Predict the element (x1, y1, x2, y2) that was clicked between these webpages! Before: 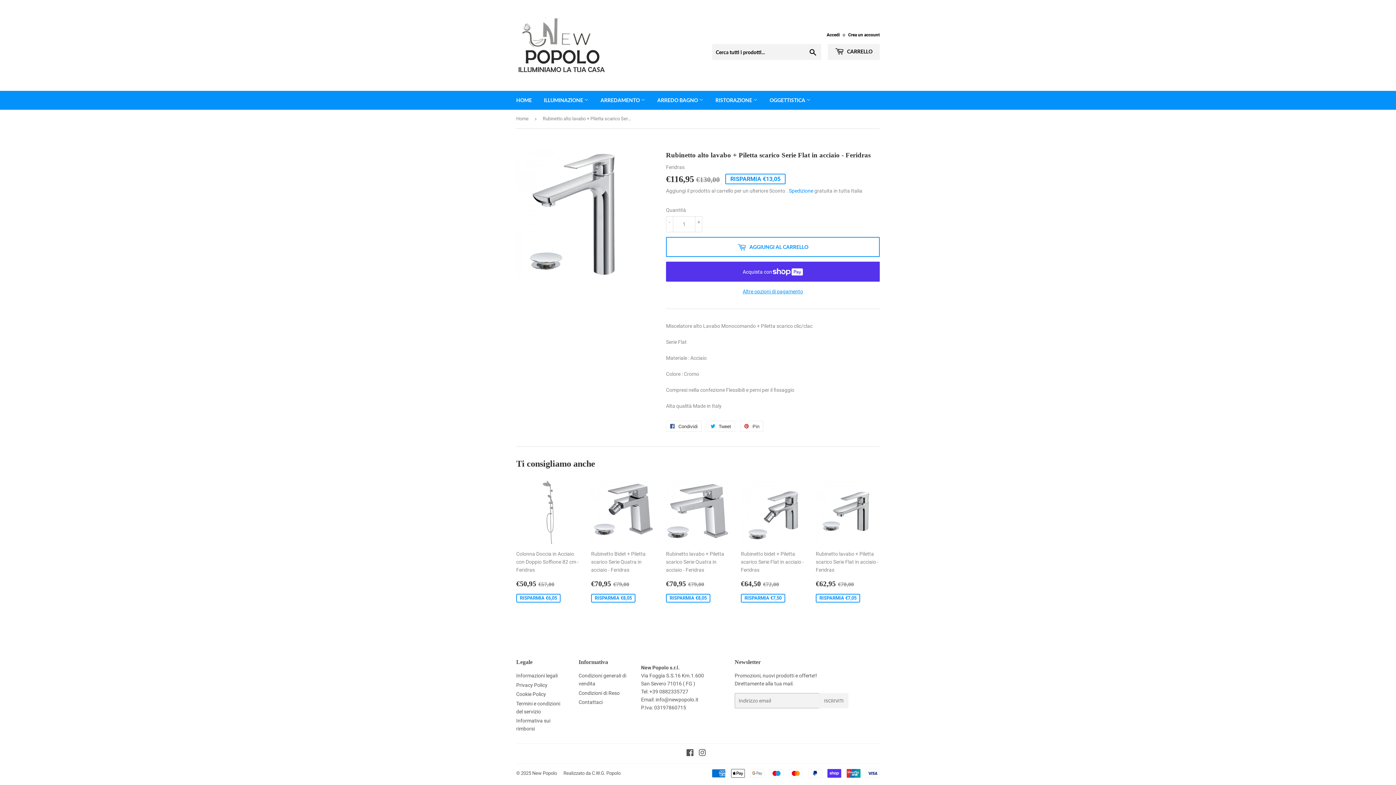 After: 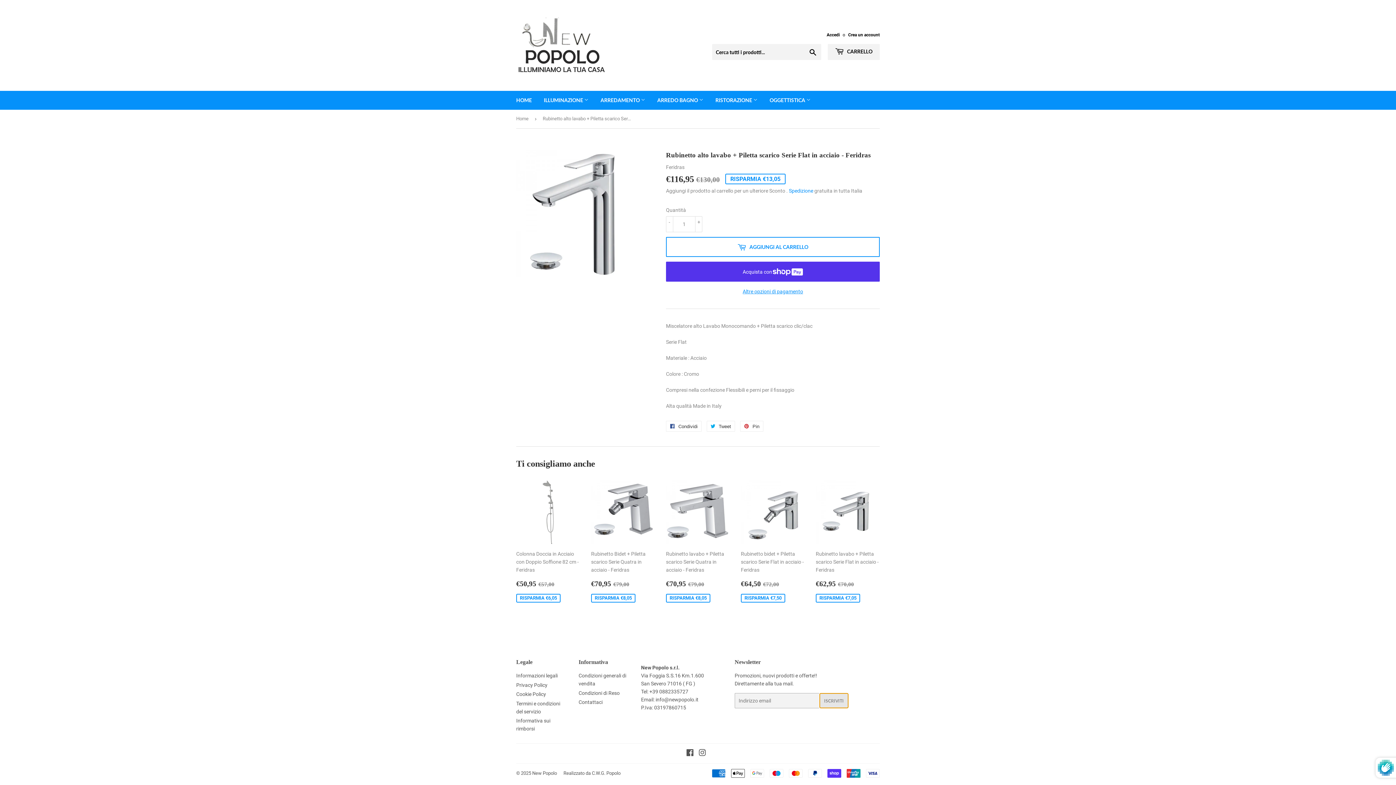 Action: label: ISCRIVITI bbox: (819, 693, 848, 708)